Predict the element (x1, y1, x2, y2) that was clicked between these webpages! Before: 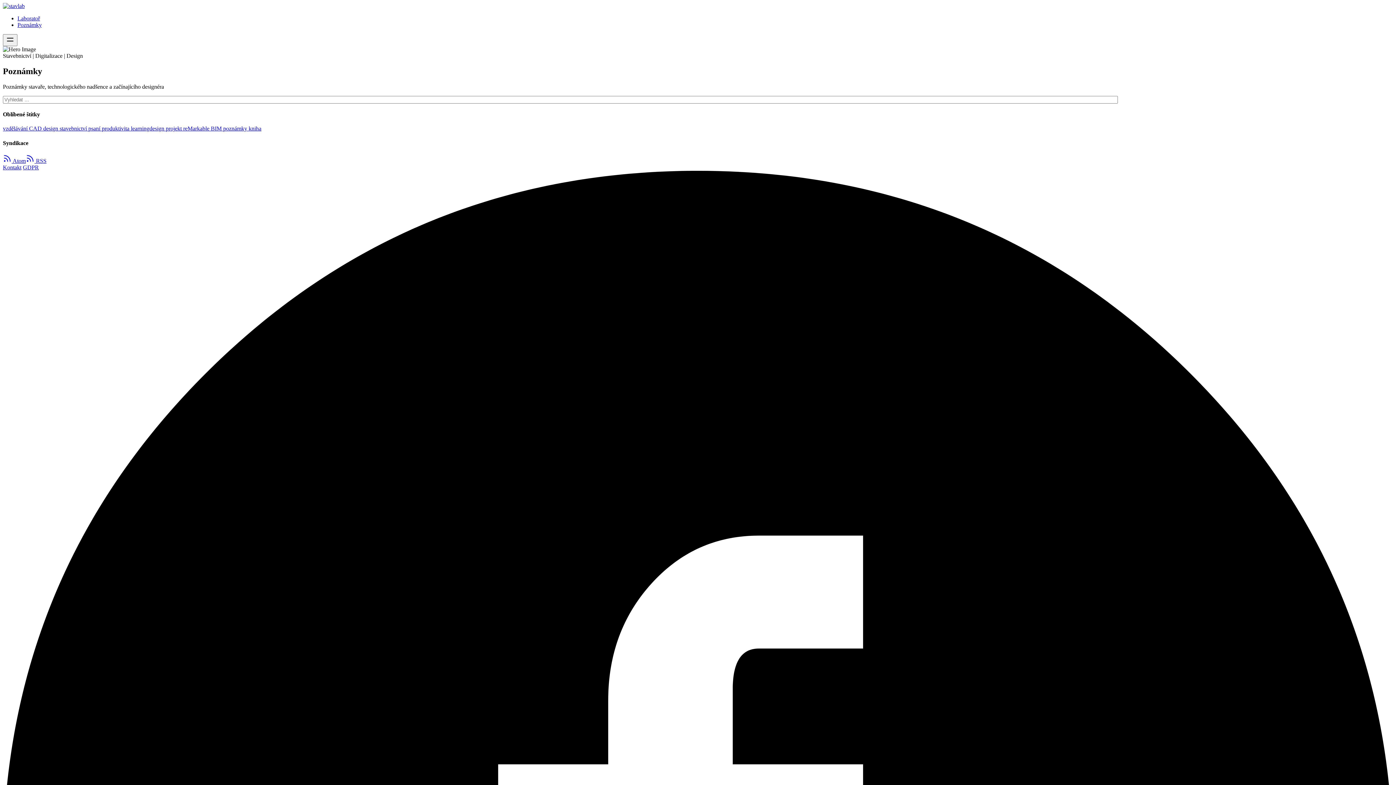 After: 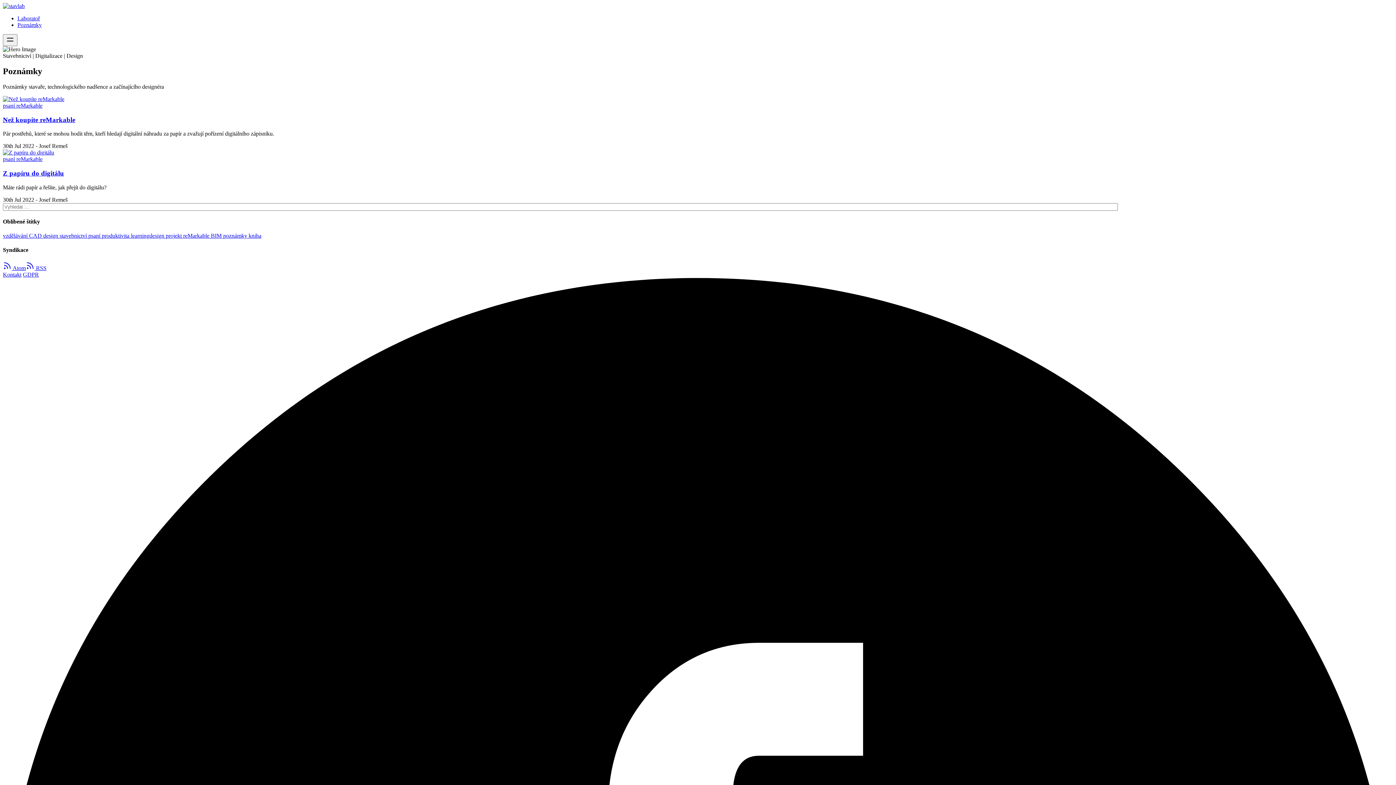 Action: bbox: (183, 125, 210, 131) label: reMarkable 